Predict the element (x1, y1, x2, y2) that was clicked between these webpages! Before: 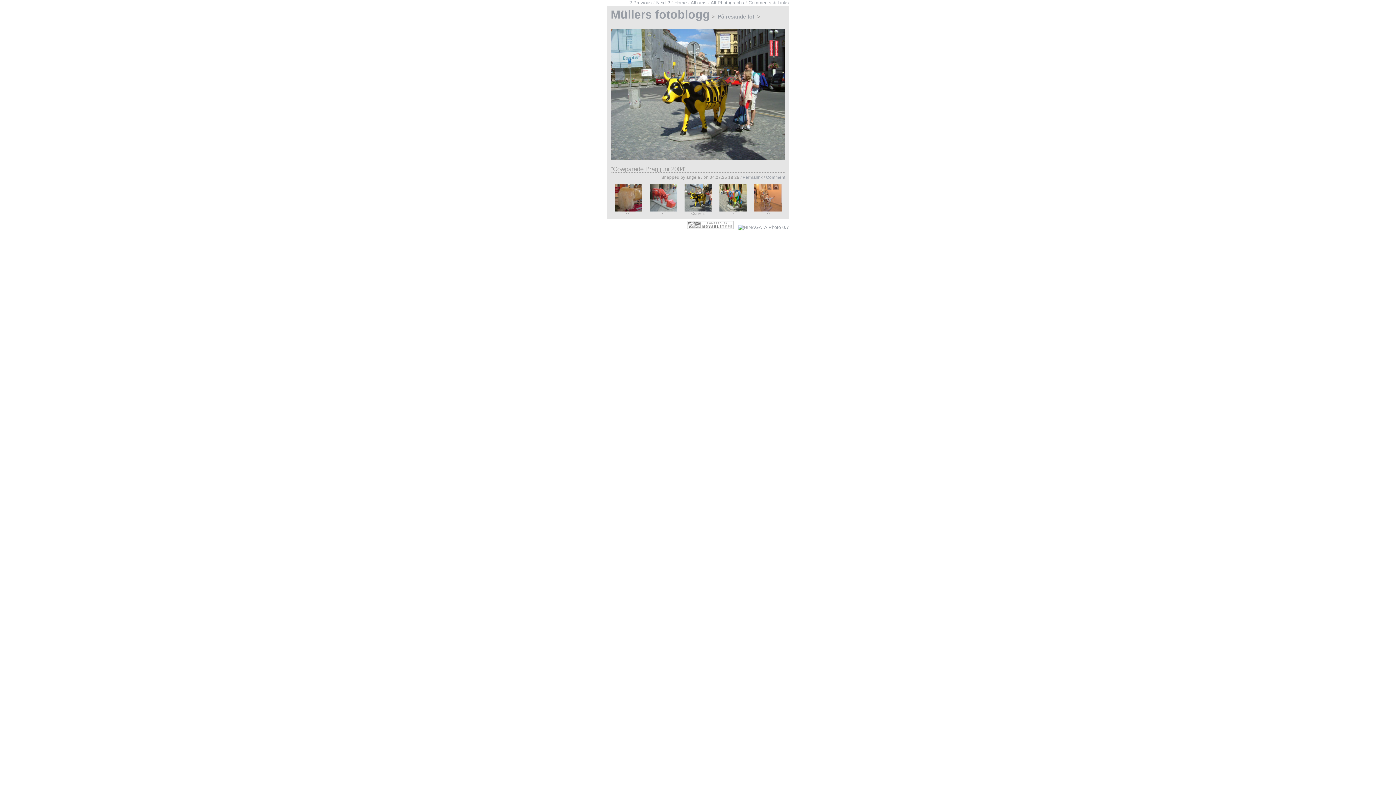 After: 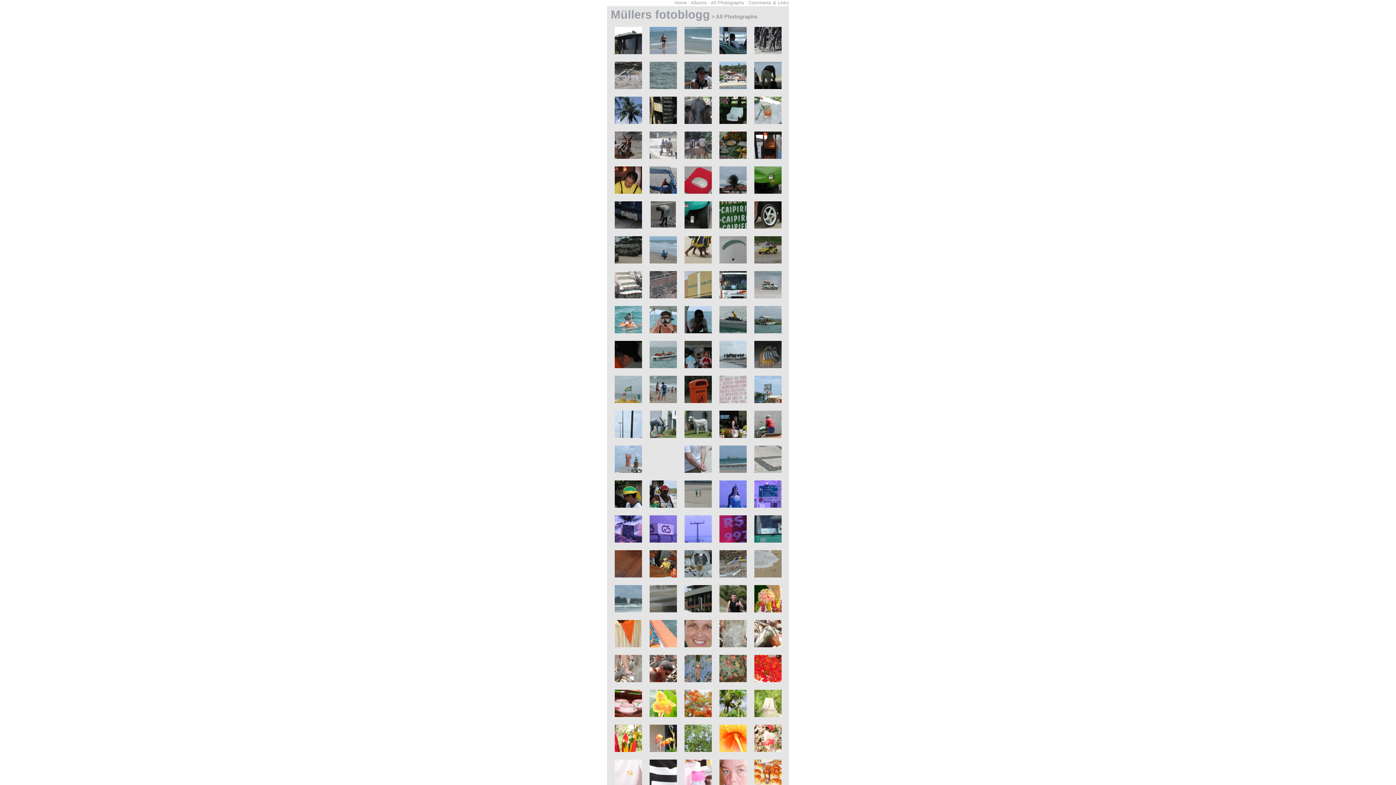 Action: bbox: (710, 0, 744, 5) label: All Photographs